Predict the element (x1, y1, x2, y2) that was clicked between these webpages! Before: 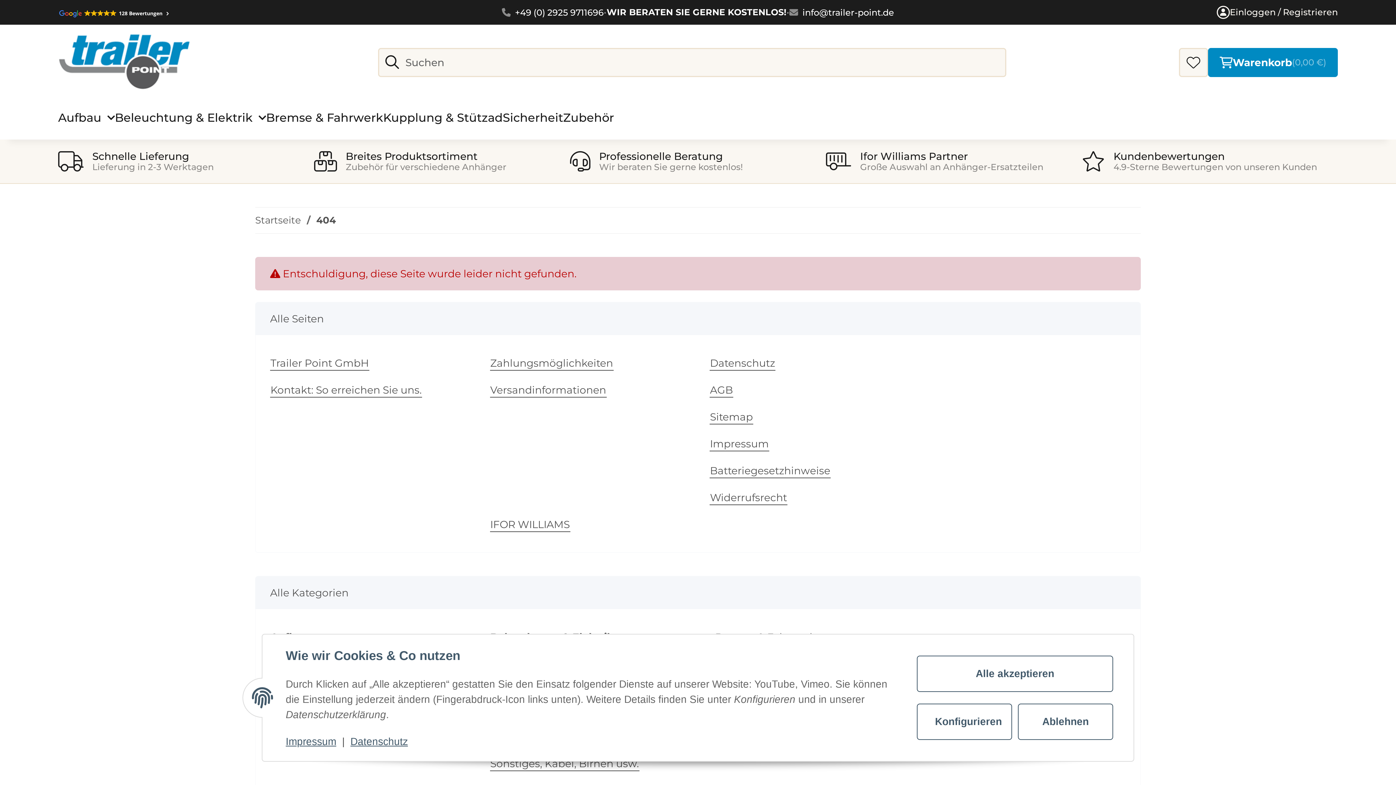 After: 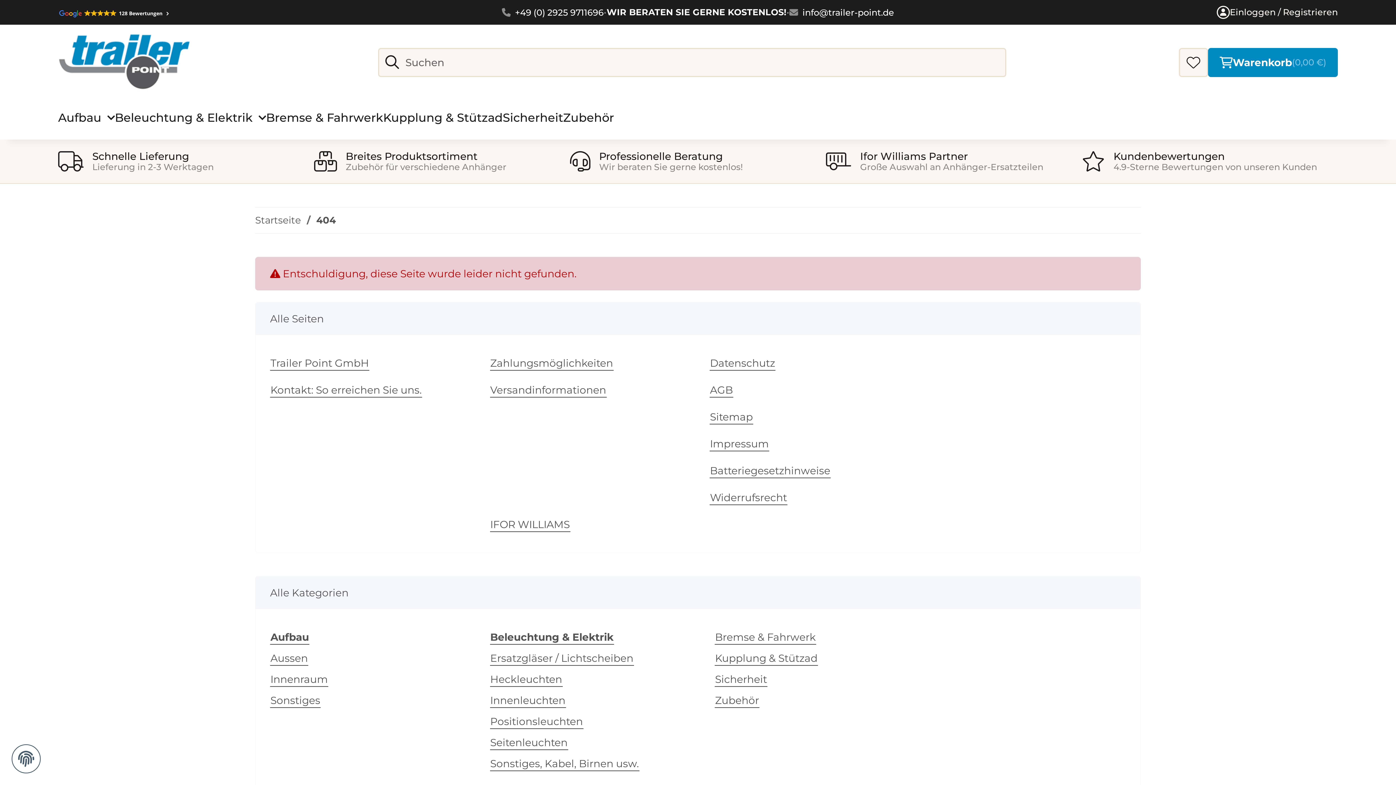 Action: bbox: (1018, 704, 1113, 740) label: Ablehnen